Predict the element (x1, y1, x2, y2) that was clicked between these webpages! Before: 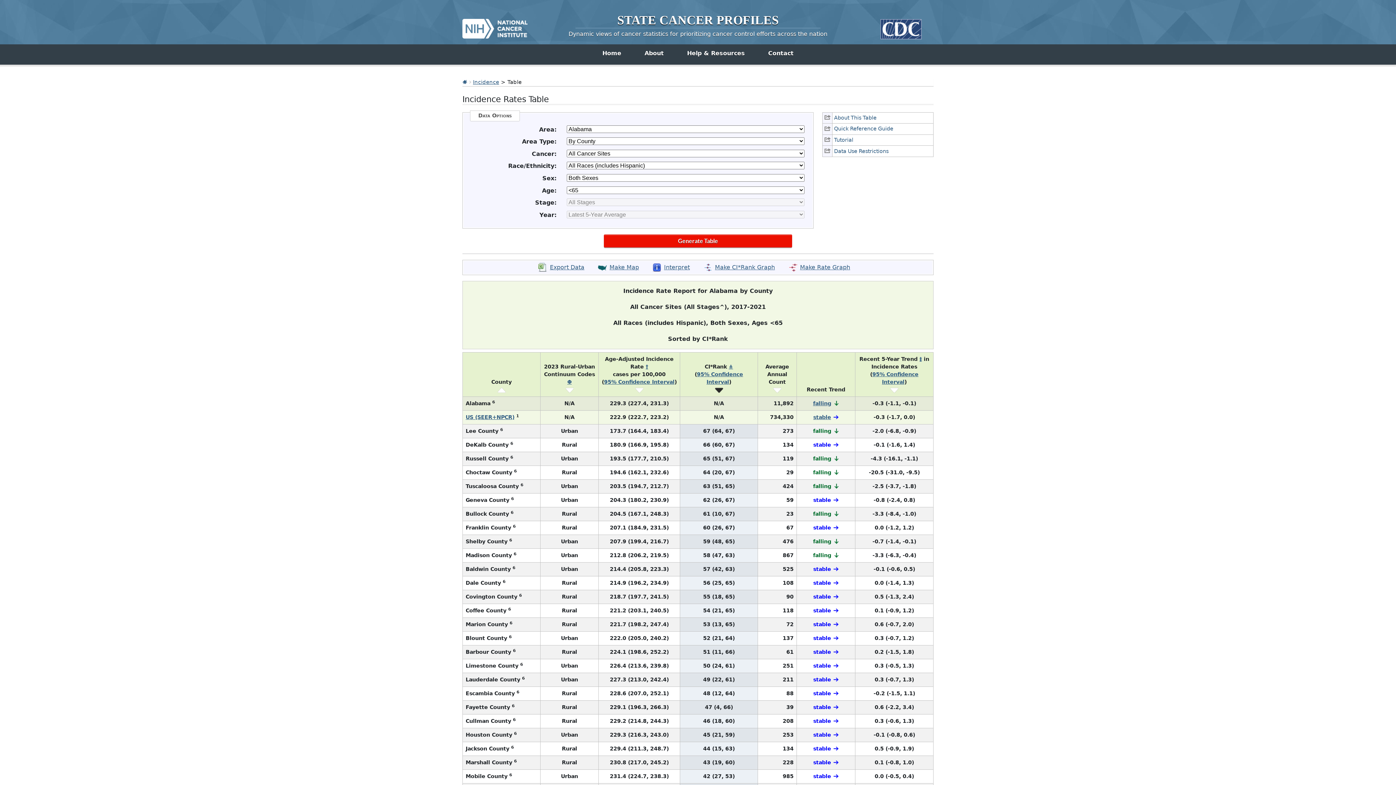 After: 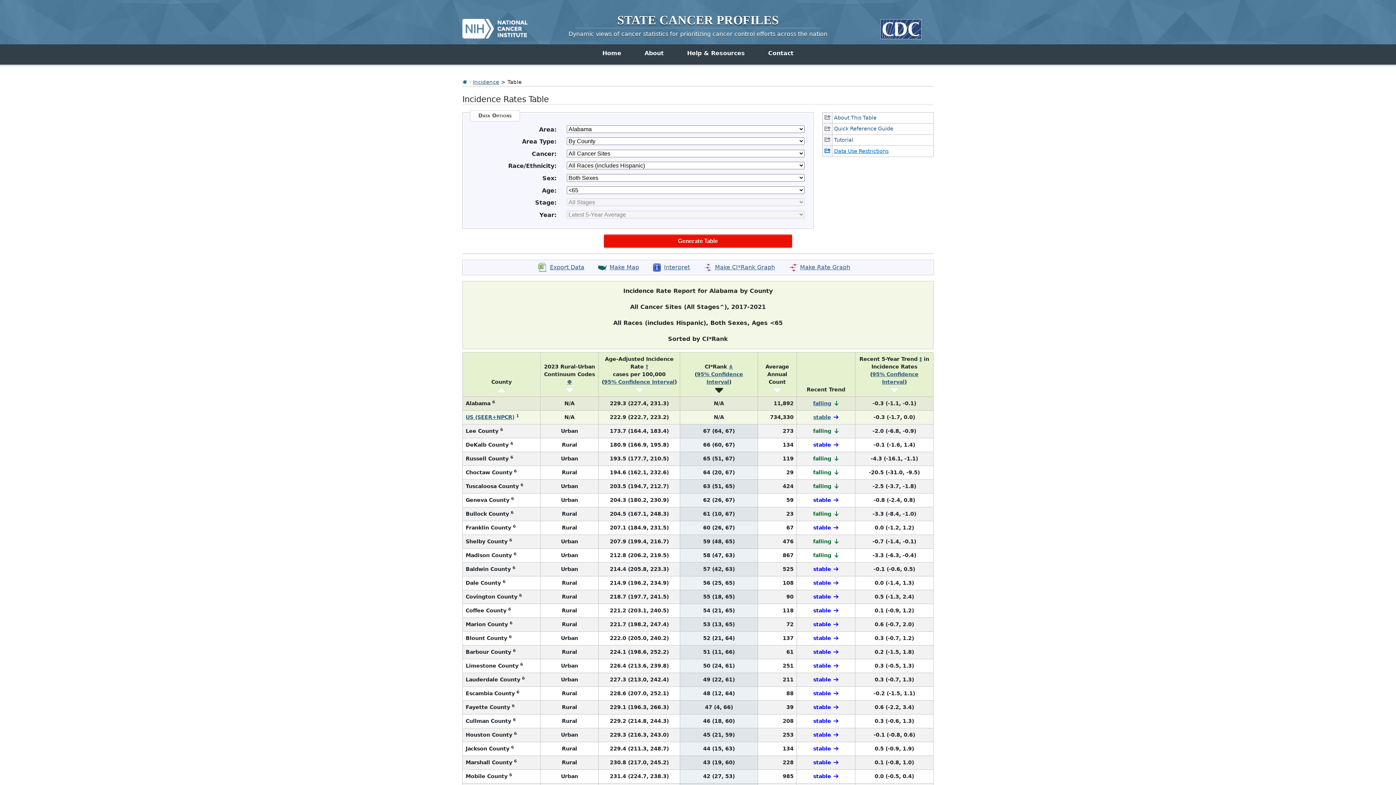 Action: label: Data Use Restrictions bbox: (822, 145, 933, 156)